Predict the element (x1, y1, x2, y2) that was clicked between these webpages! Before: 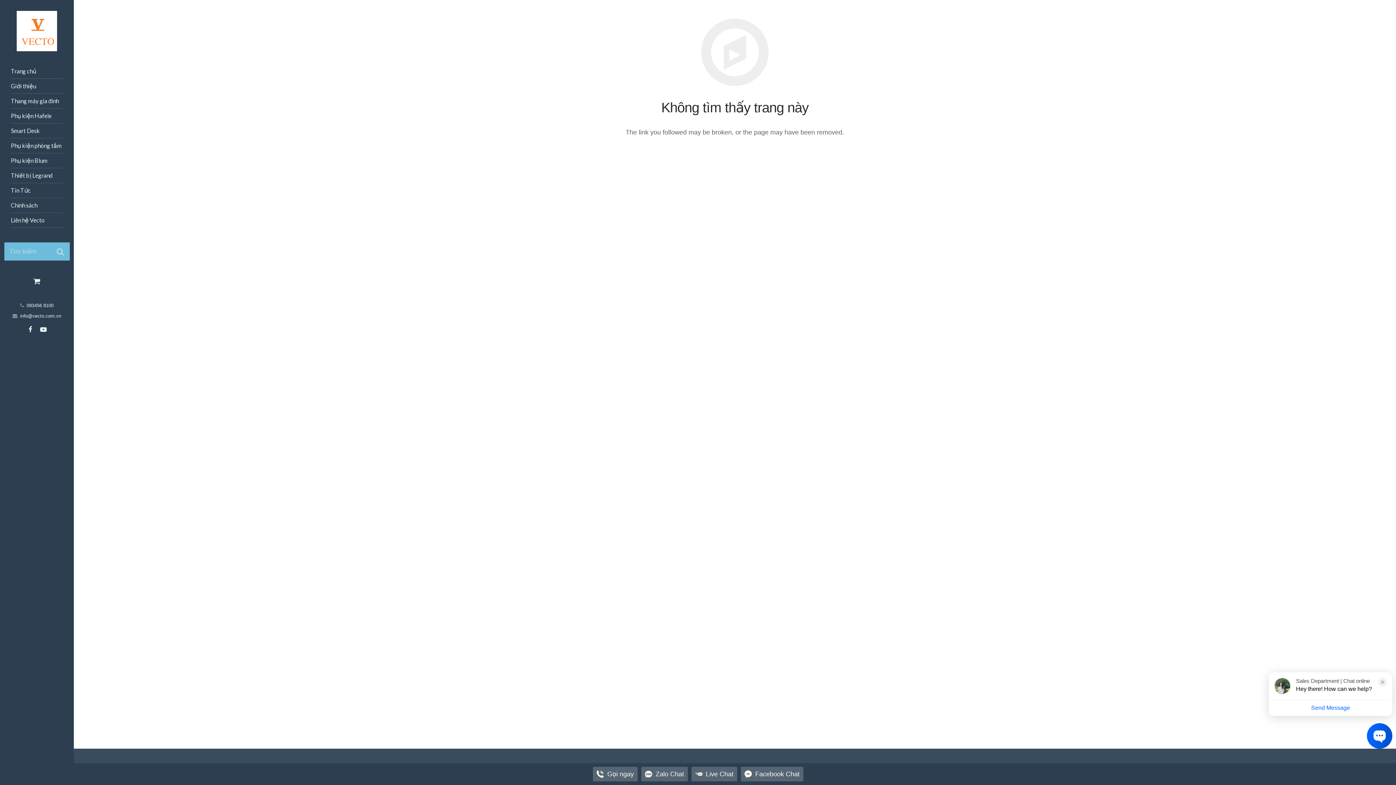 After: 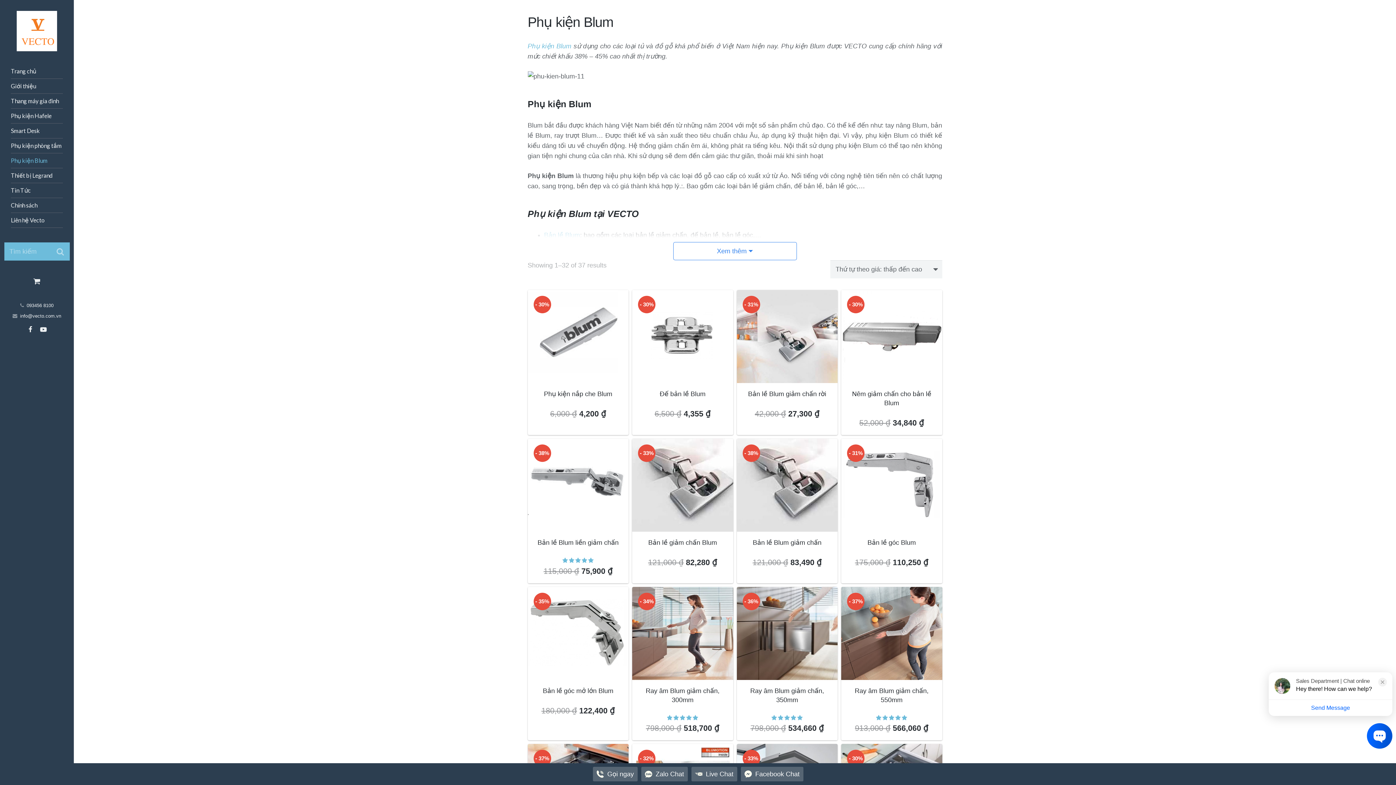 Action: bbox: (10, 153, 62, 168) label: Phụ kiện Blum